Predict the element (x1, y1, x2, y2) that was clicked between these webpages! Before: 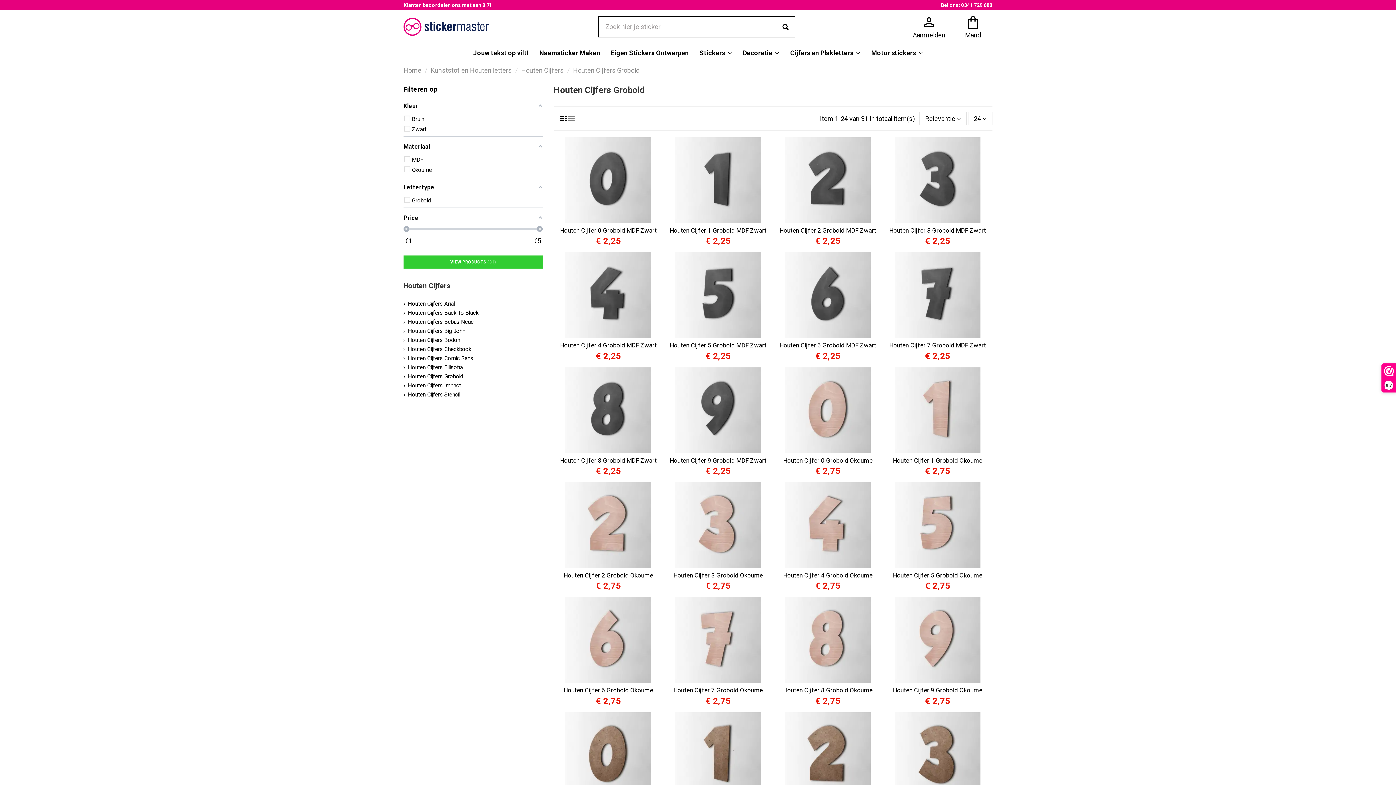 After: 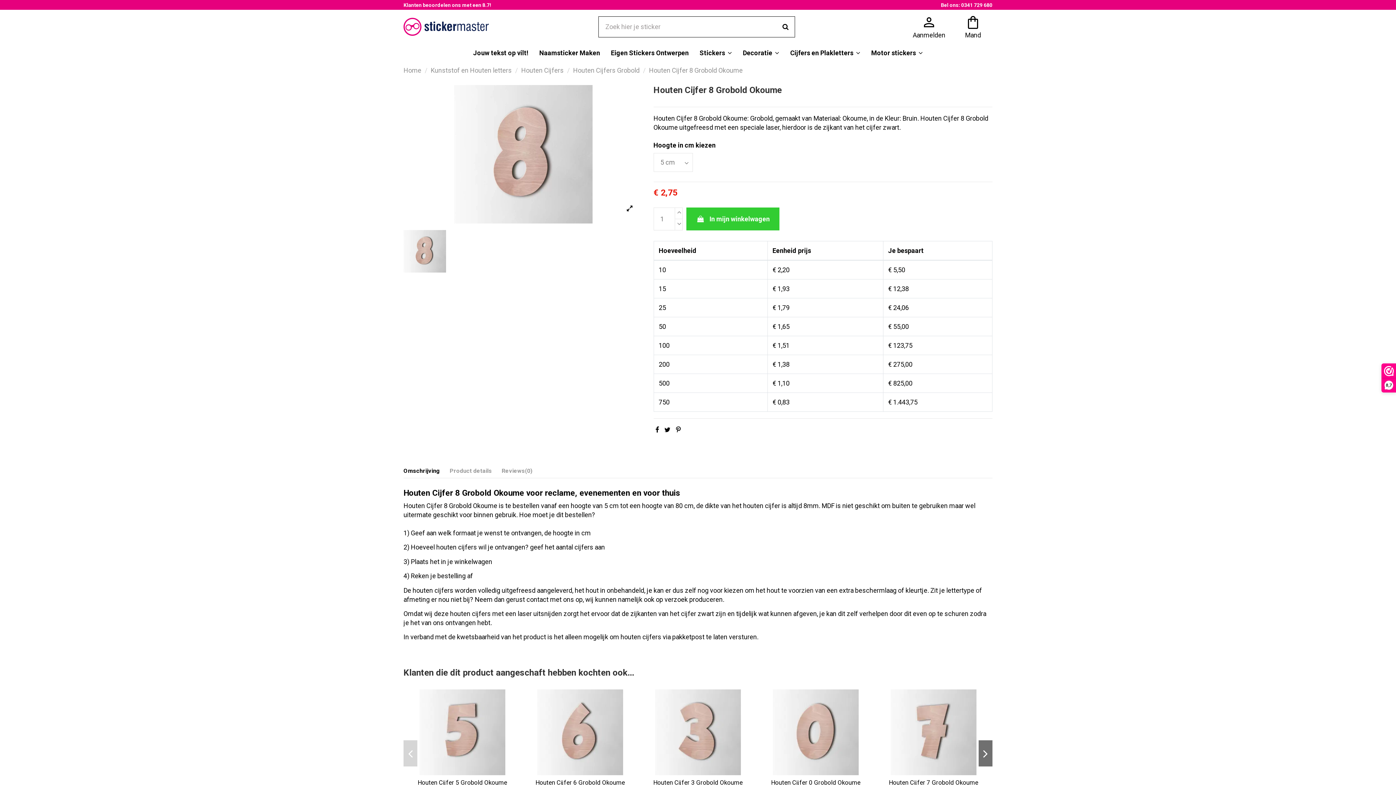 Action: bbox: (773, 597, 882, 683)